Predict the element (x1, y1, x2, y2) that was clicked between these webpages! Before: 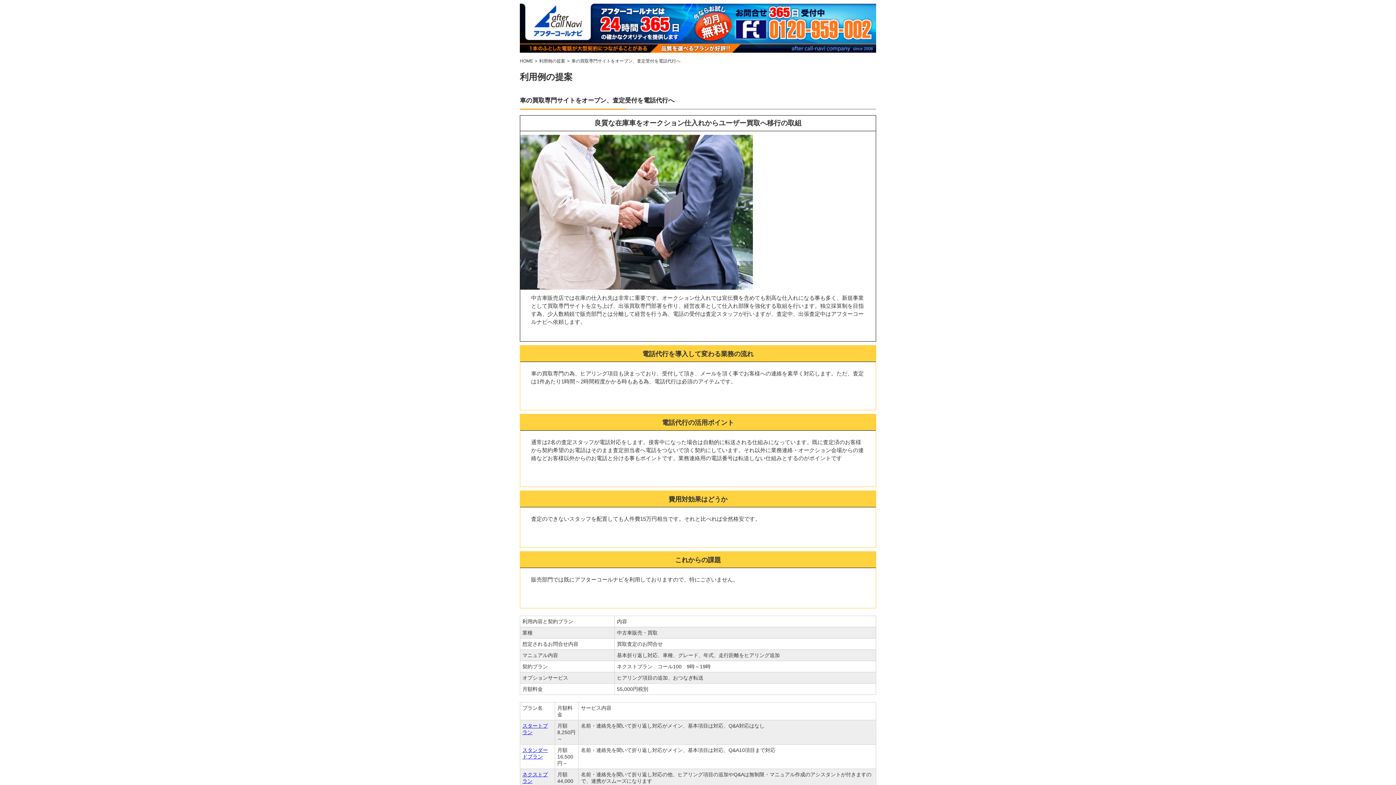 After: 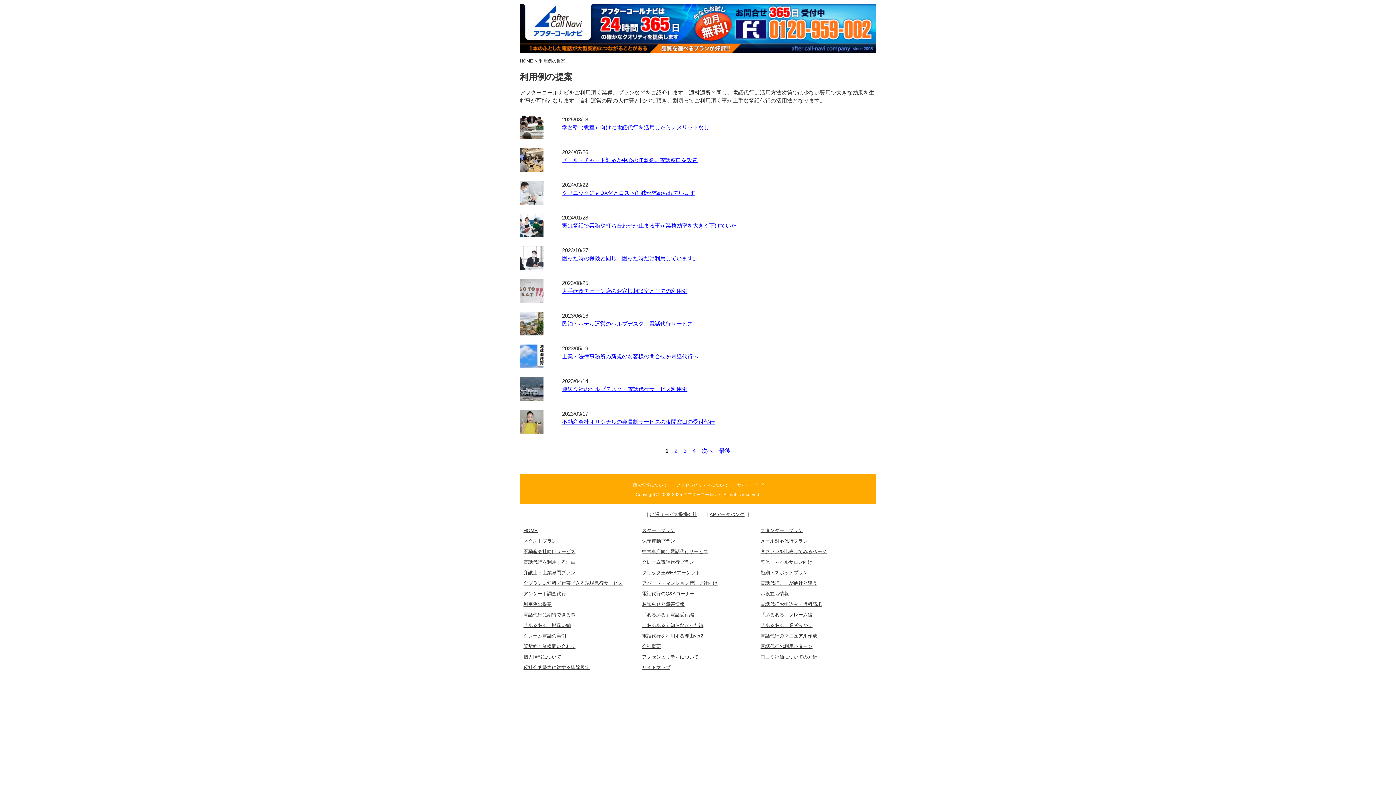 Action: label: 利用例の提案 bbox: (539, 58, 565, 63)